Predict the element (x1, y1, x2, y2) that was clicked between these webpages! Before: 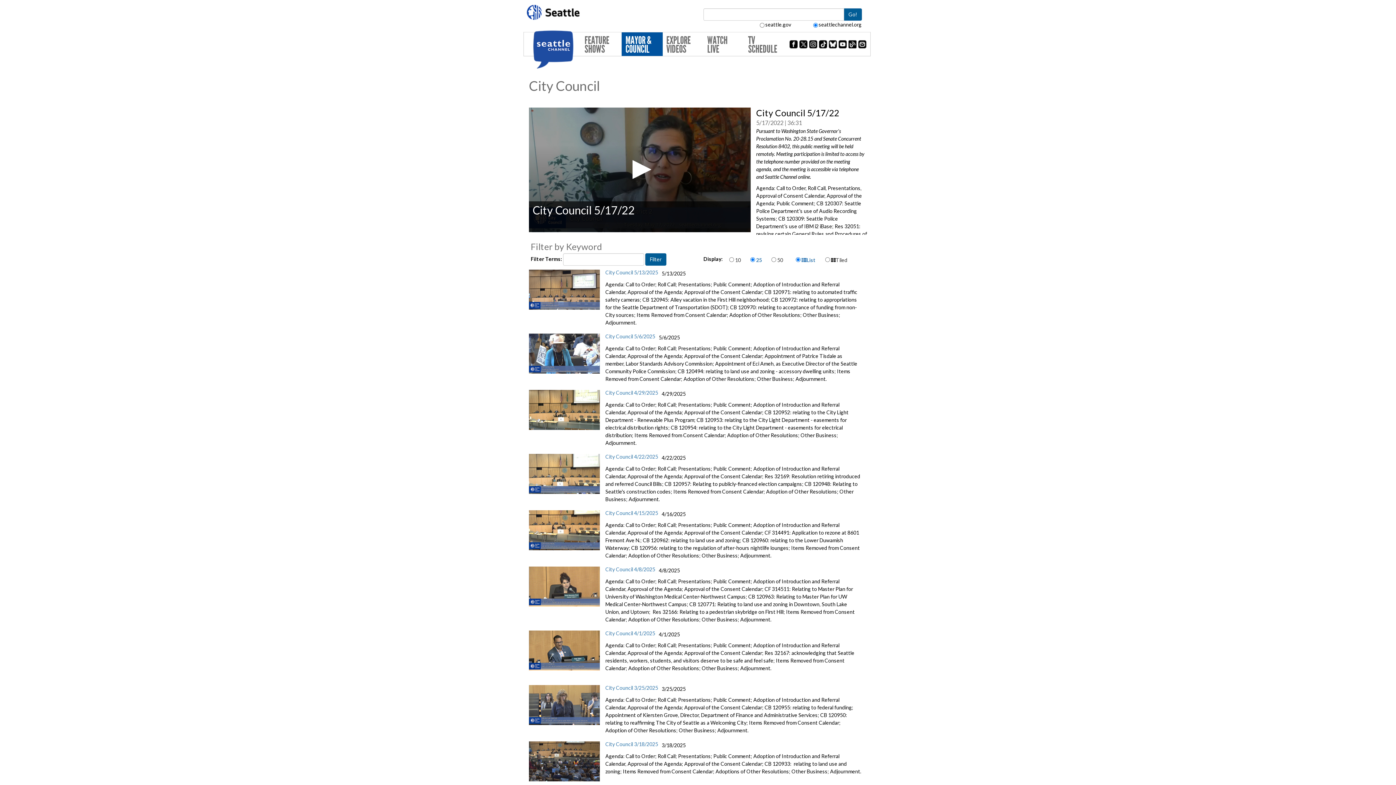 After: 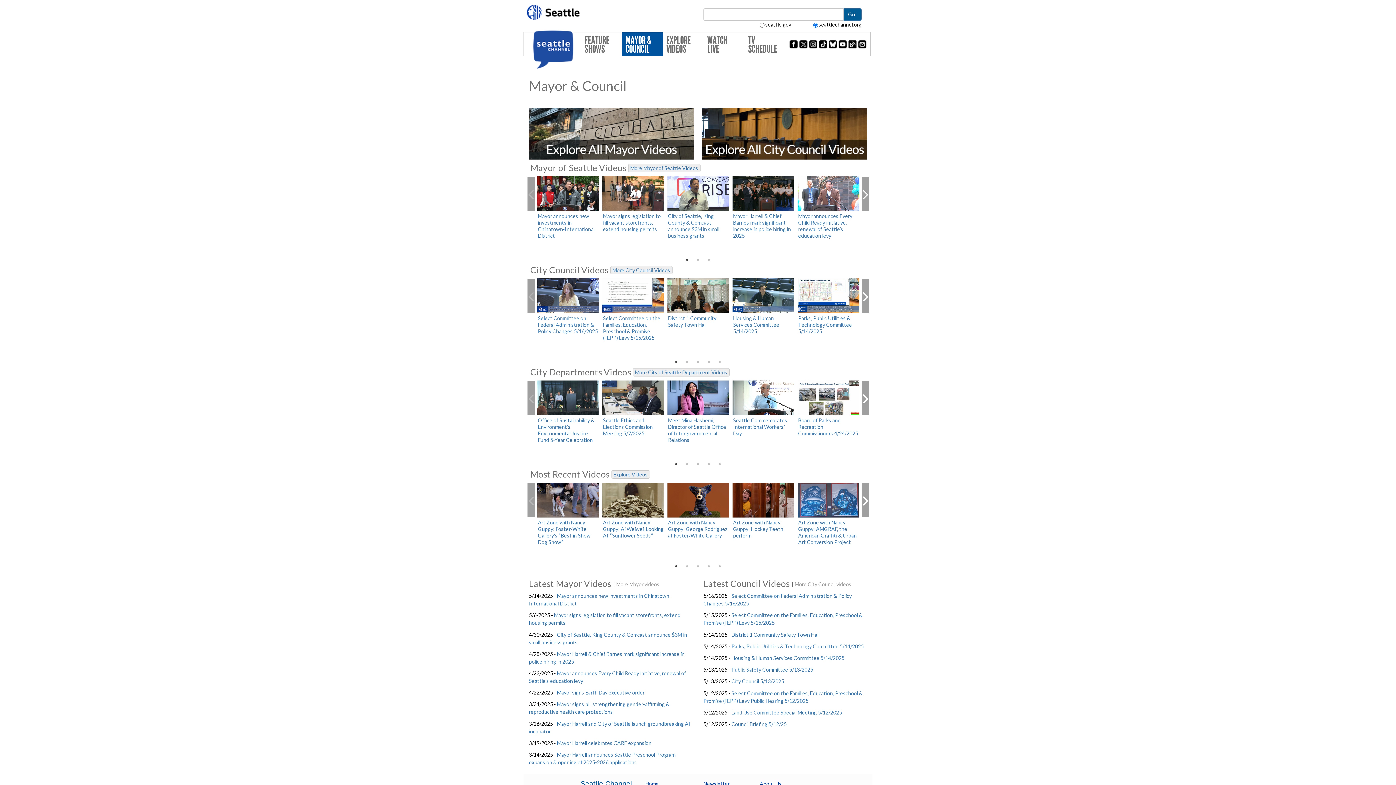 Action: bbox: (621, 32, 662, 56) label: MAYOR & COUNCIL